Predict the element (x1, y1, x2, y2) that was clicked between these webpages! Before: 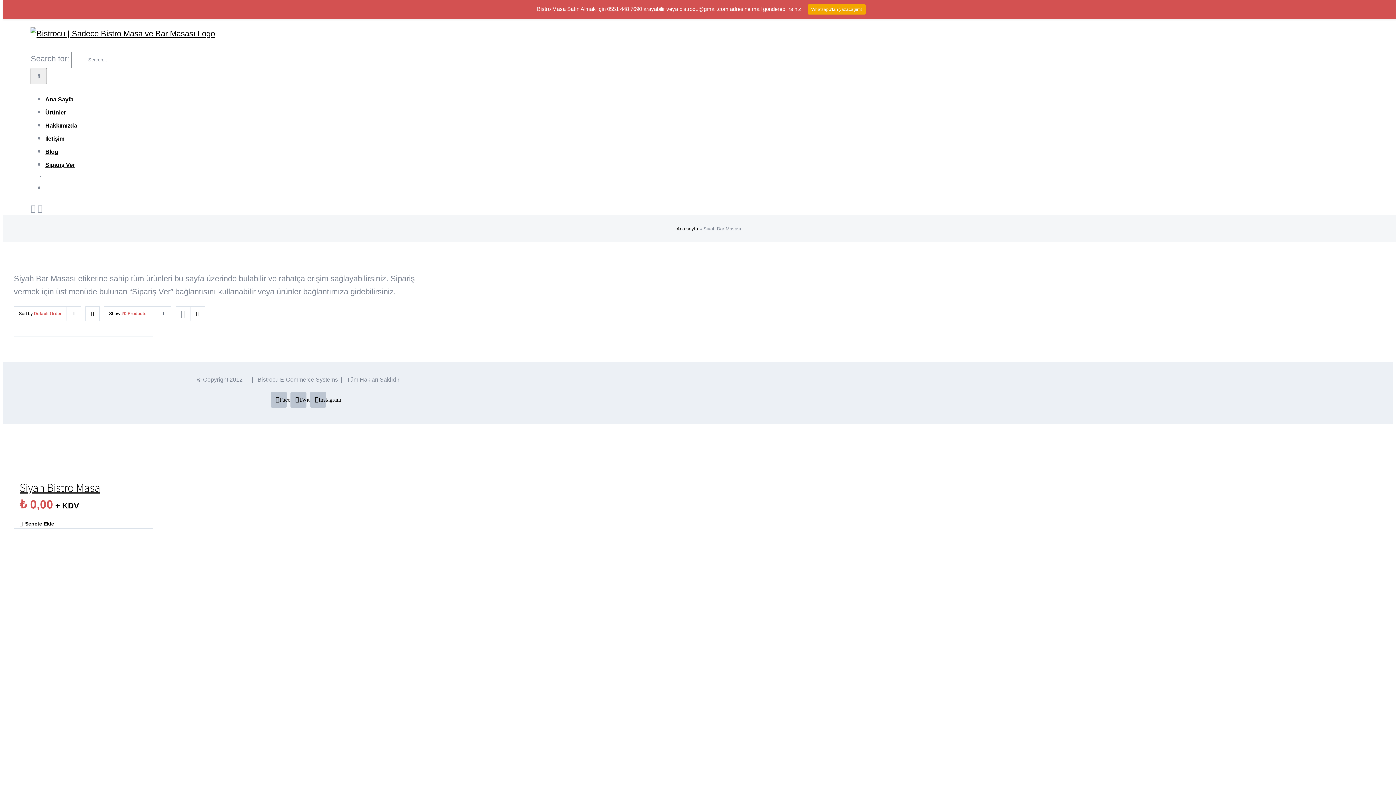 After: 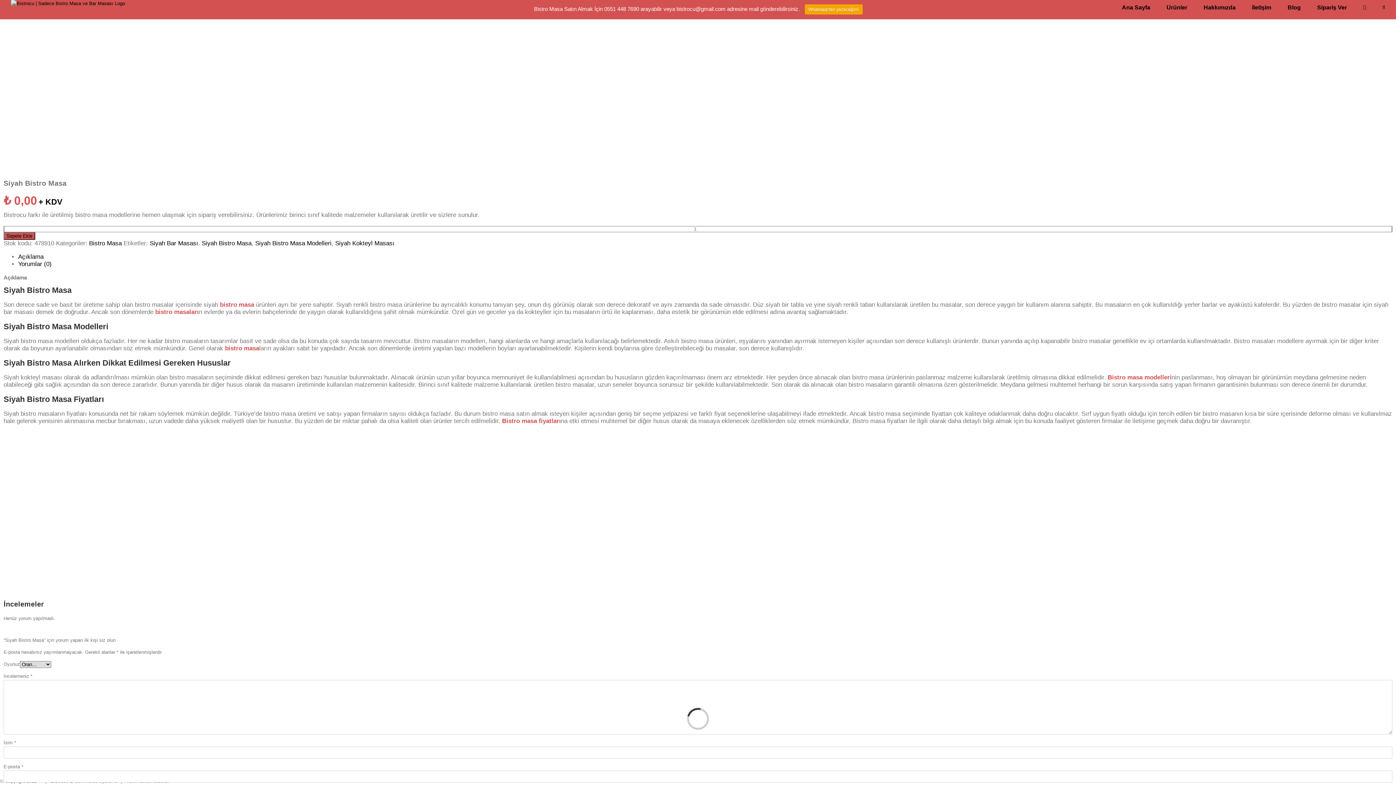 Action: label: Siyah Bistro Masa bbox: (19, 480, 100, 495)